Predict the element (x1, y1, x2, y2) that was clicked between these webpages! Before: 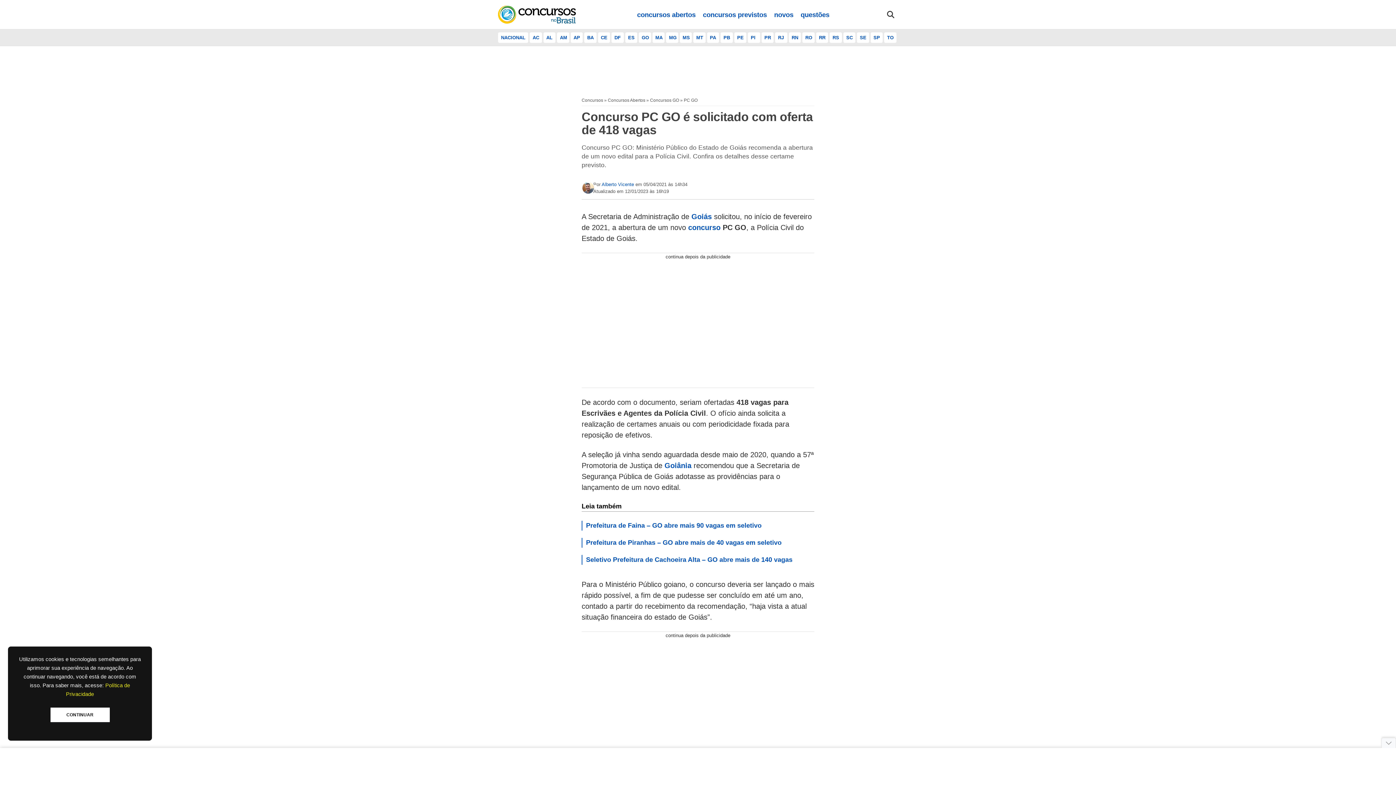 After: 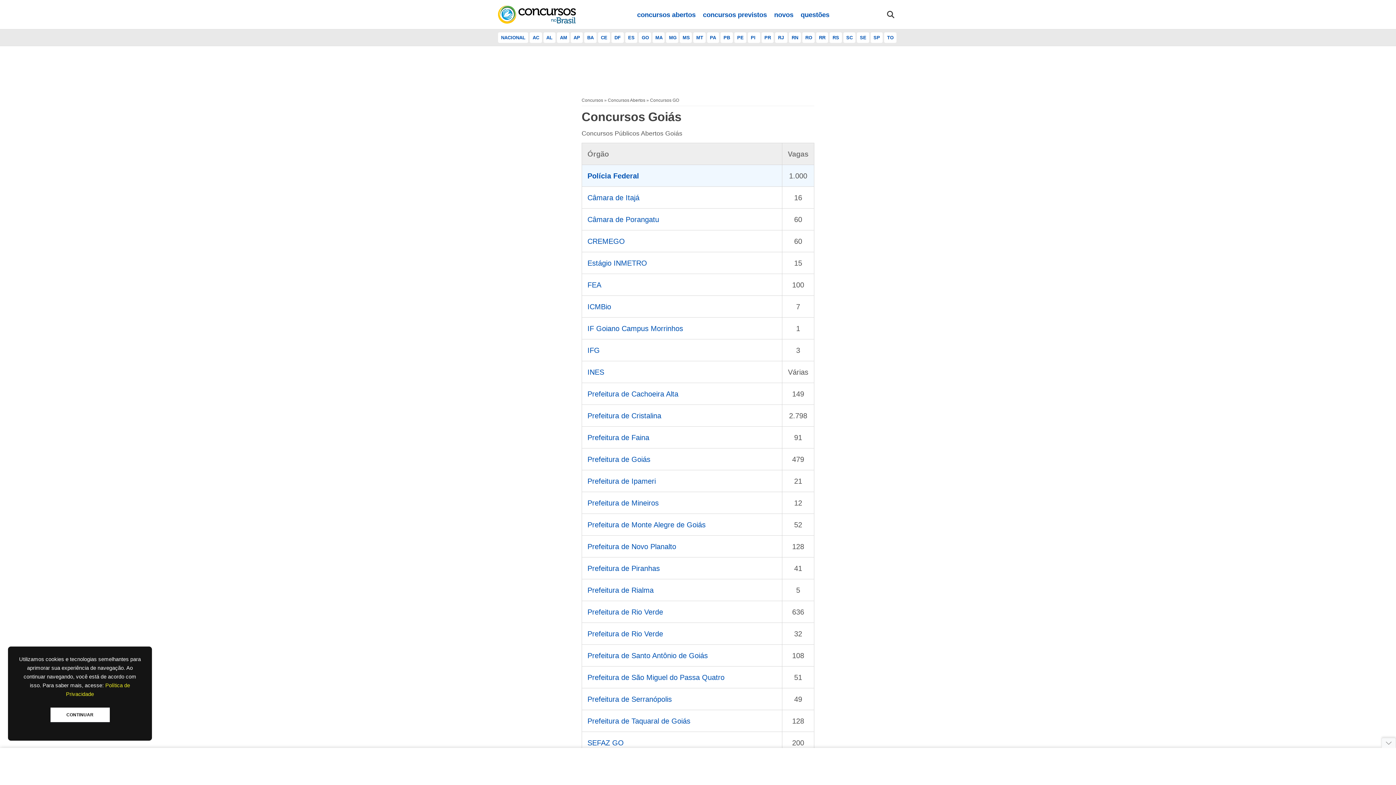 Action: bbox: (691, 212, 712, 220) label: Goiás